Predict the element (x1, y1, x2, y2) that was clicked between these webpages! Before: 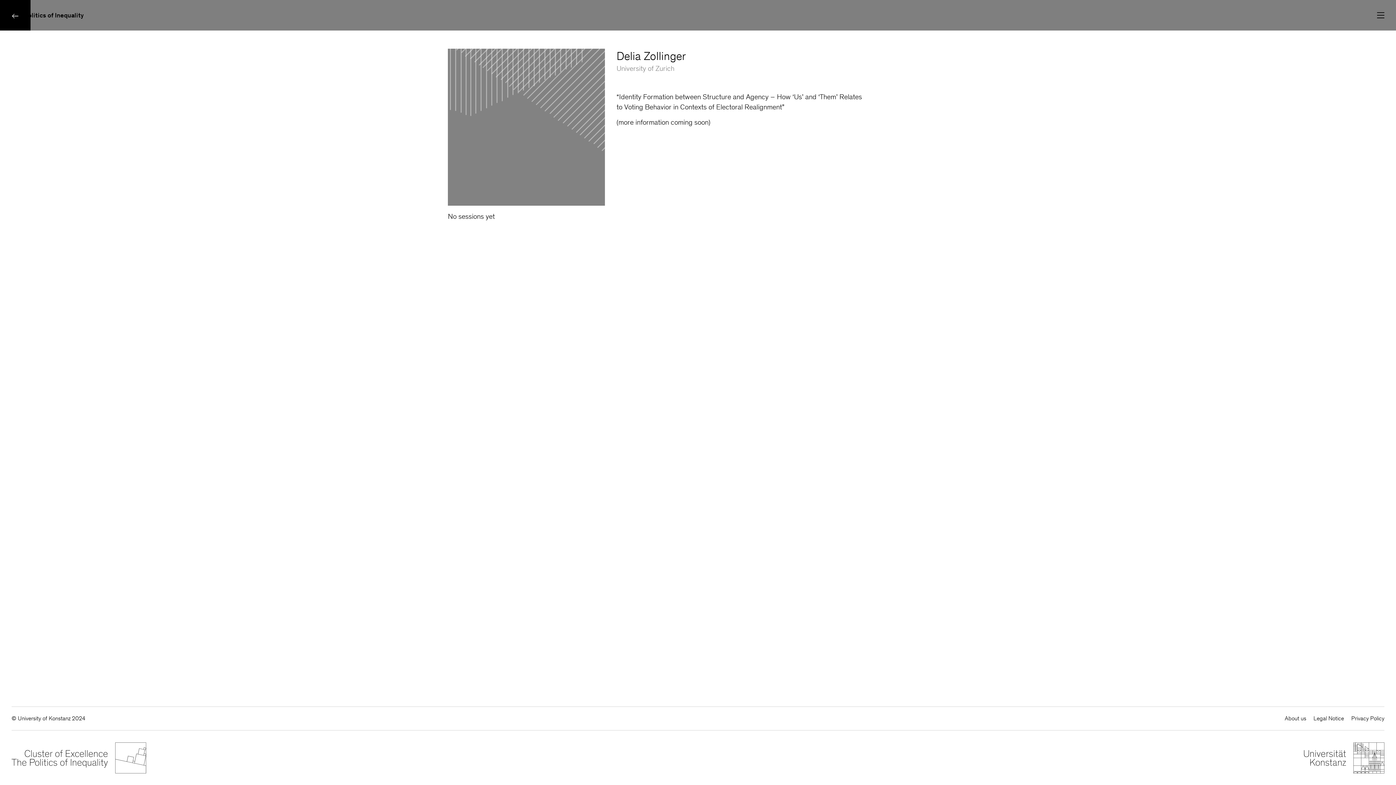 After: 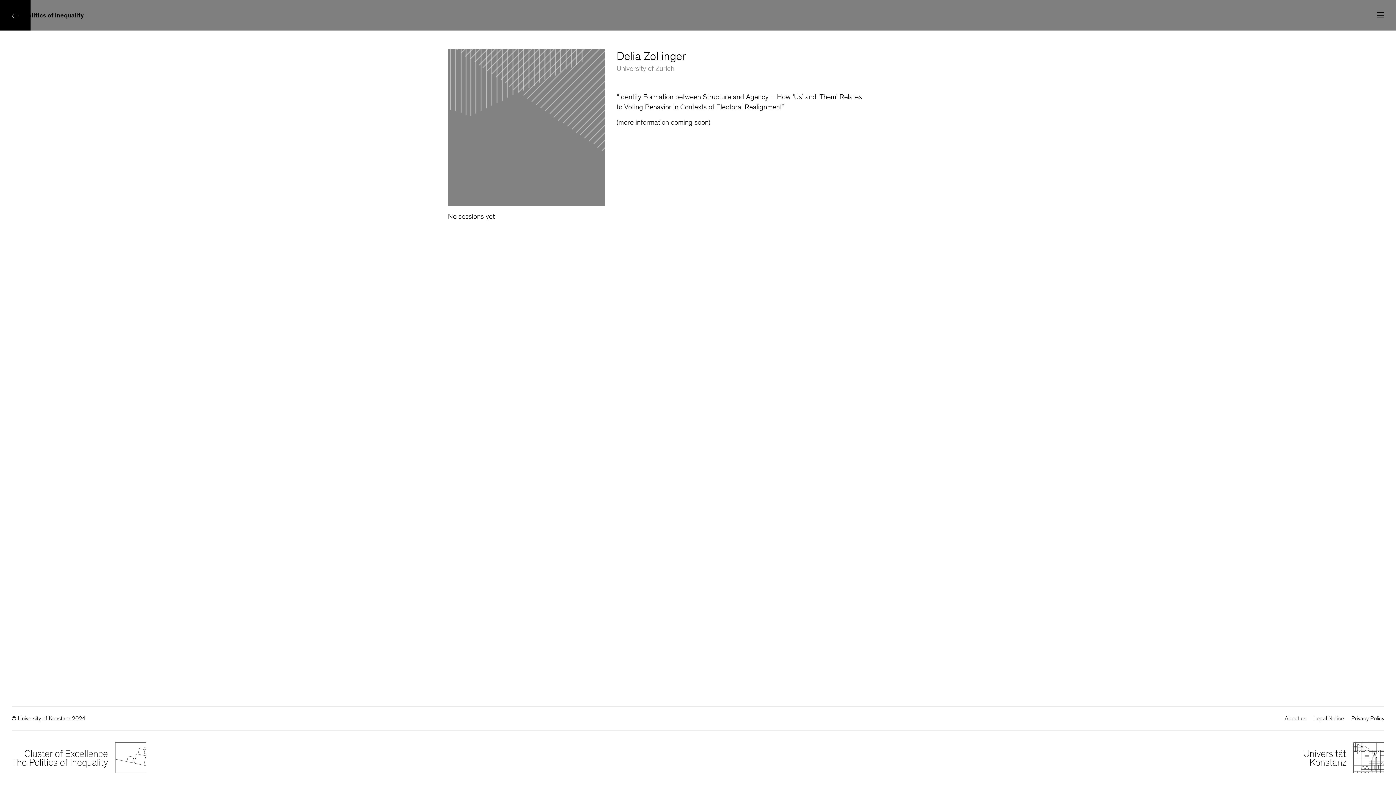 Action: bbox: (11, 742, 146, 773)